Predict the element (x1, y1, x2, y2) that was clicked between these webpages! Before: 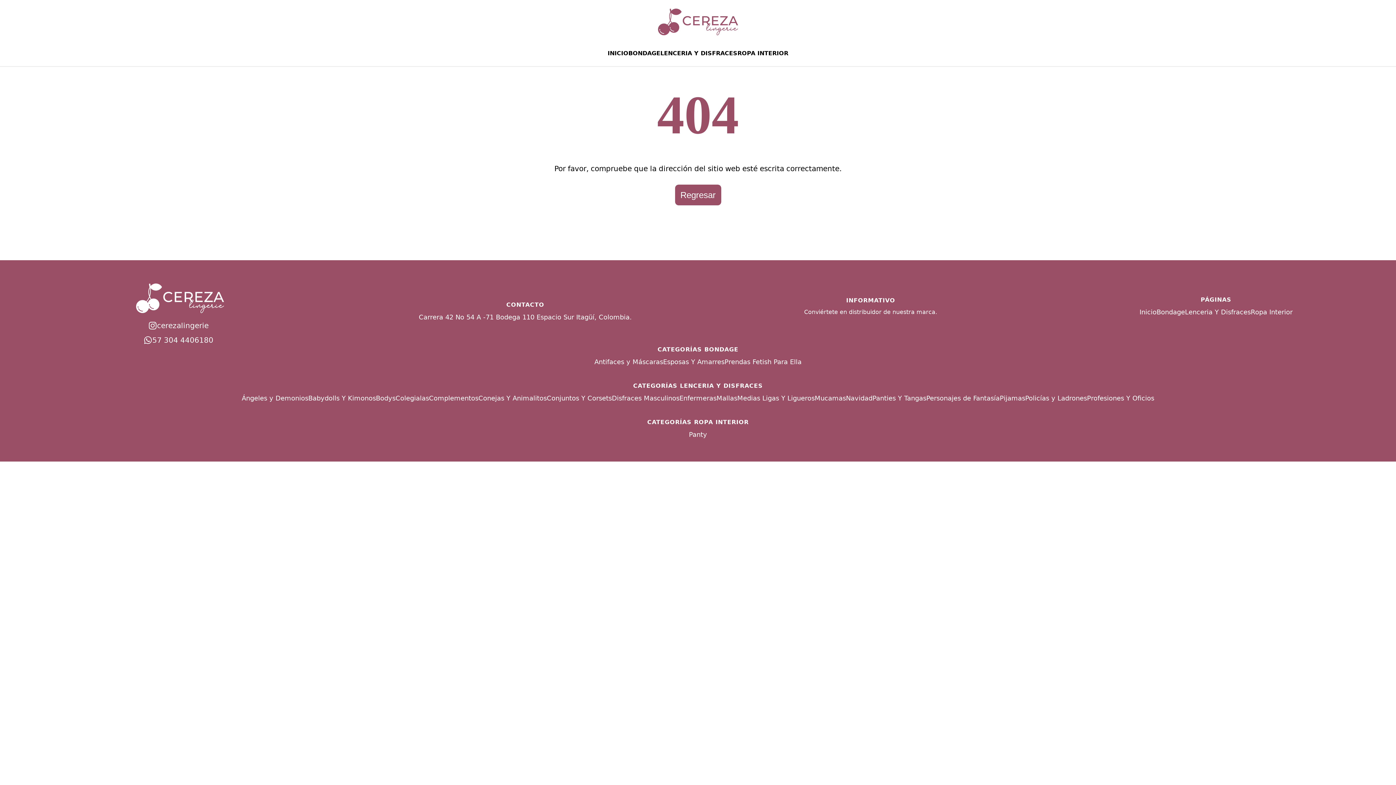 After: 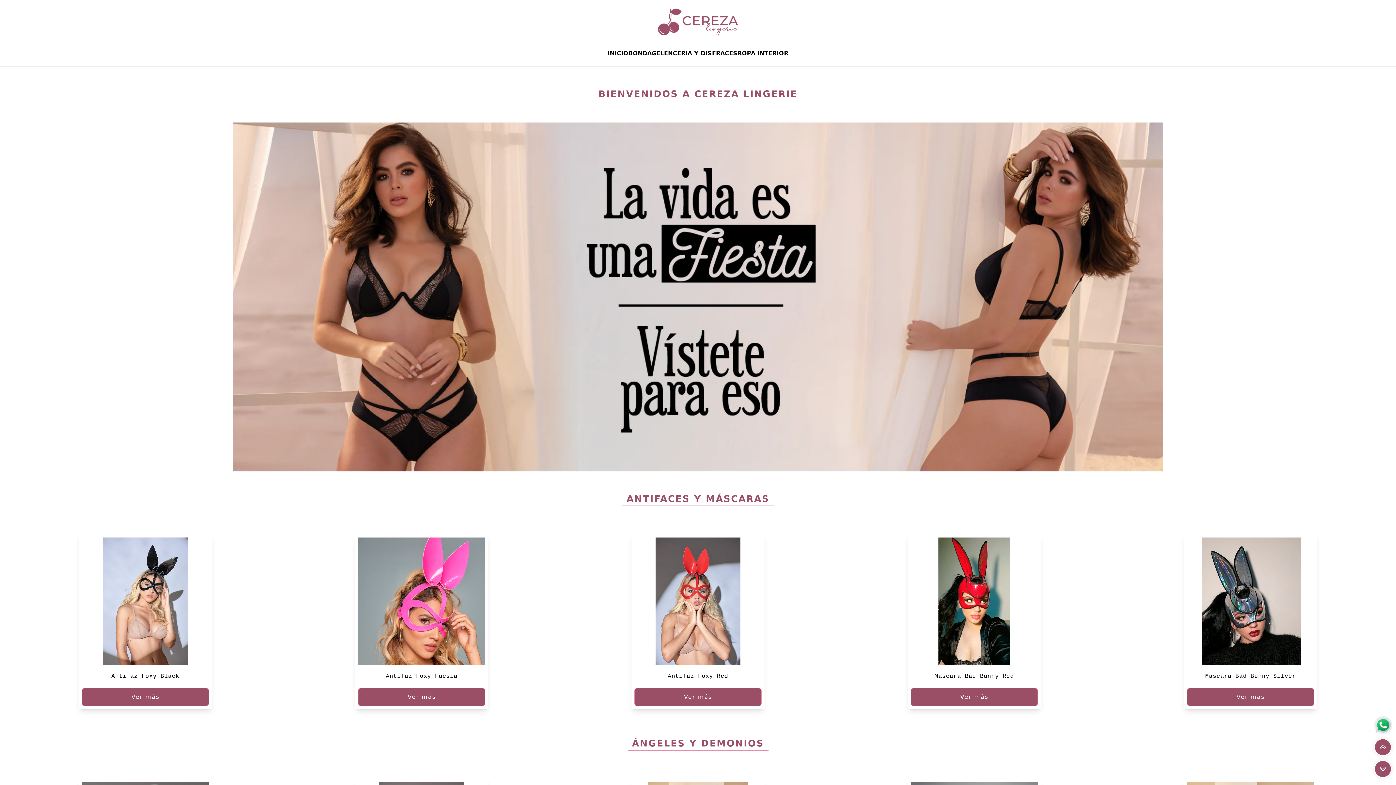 Action: label: Navegar a la pagina de Inicio bbox: (607, 49, 628, 60)